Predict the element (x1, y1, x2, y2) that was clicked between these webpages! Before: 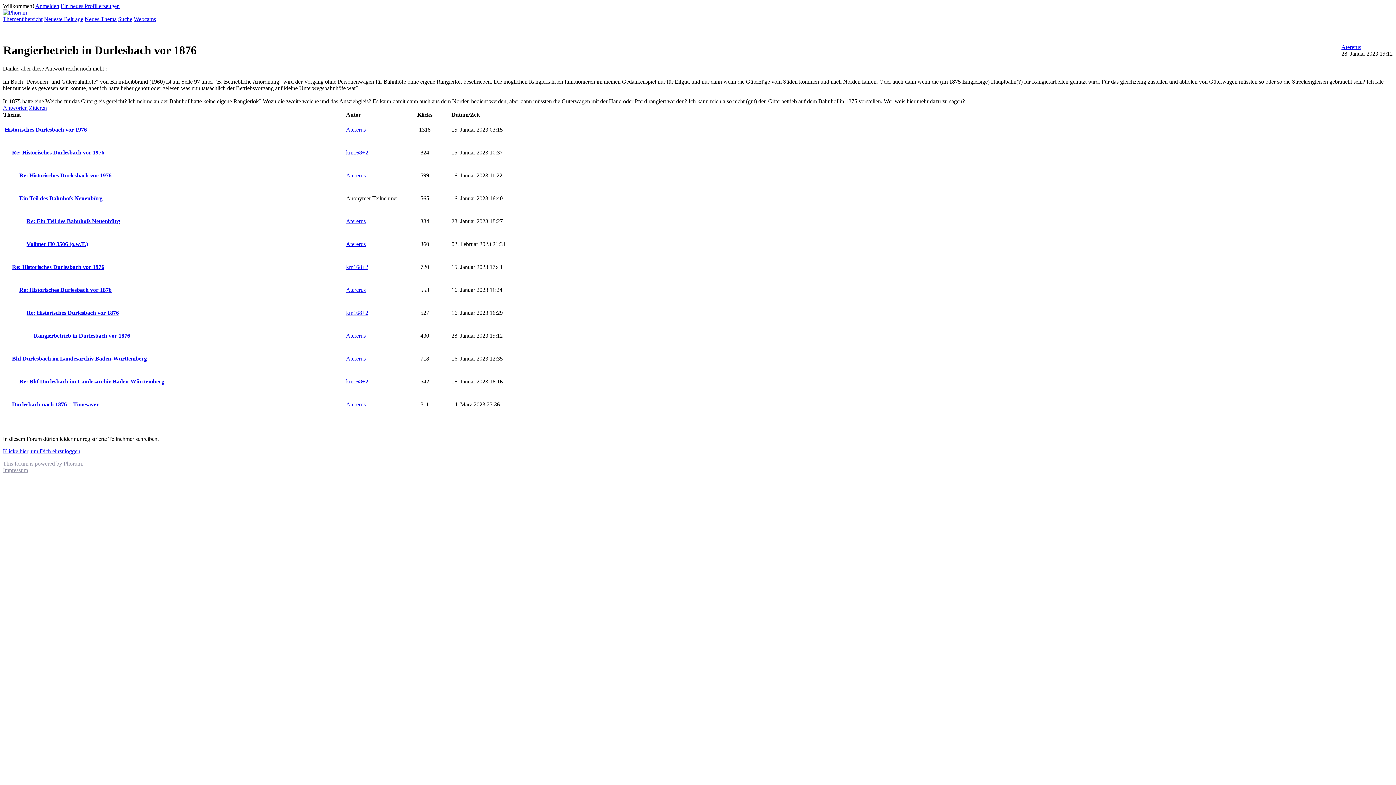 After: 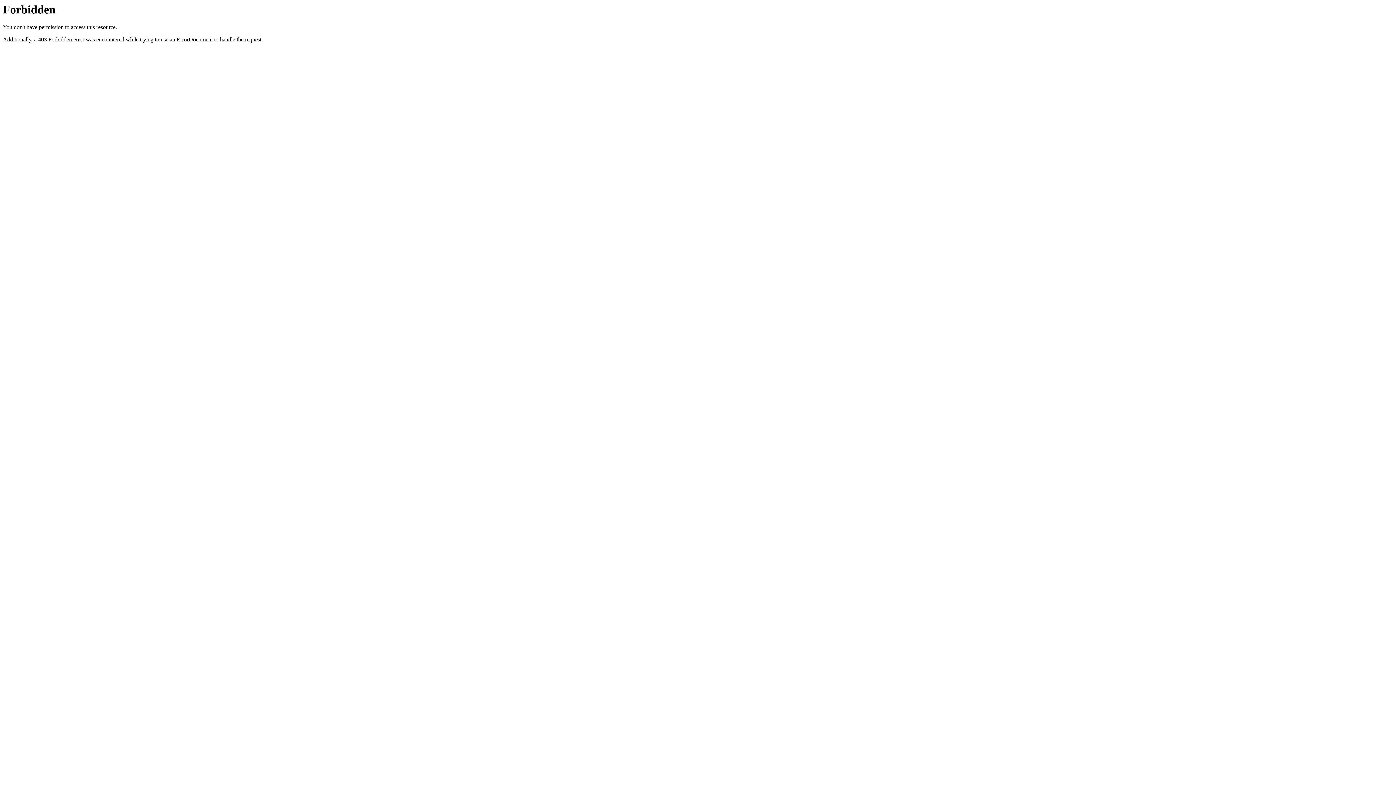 Action: label: forum bbox: (14, 460, 28, 466)